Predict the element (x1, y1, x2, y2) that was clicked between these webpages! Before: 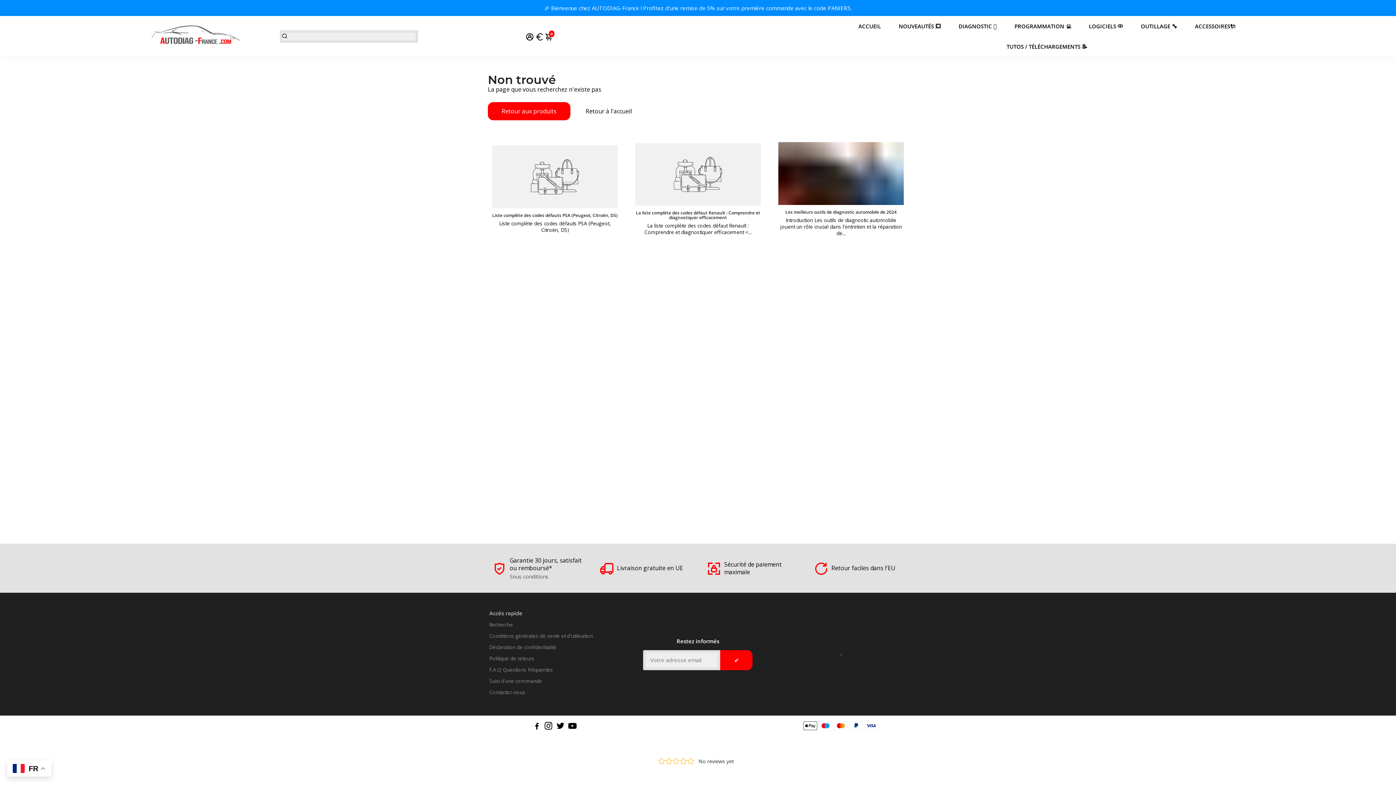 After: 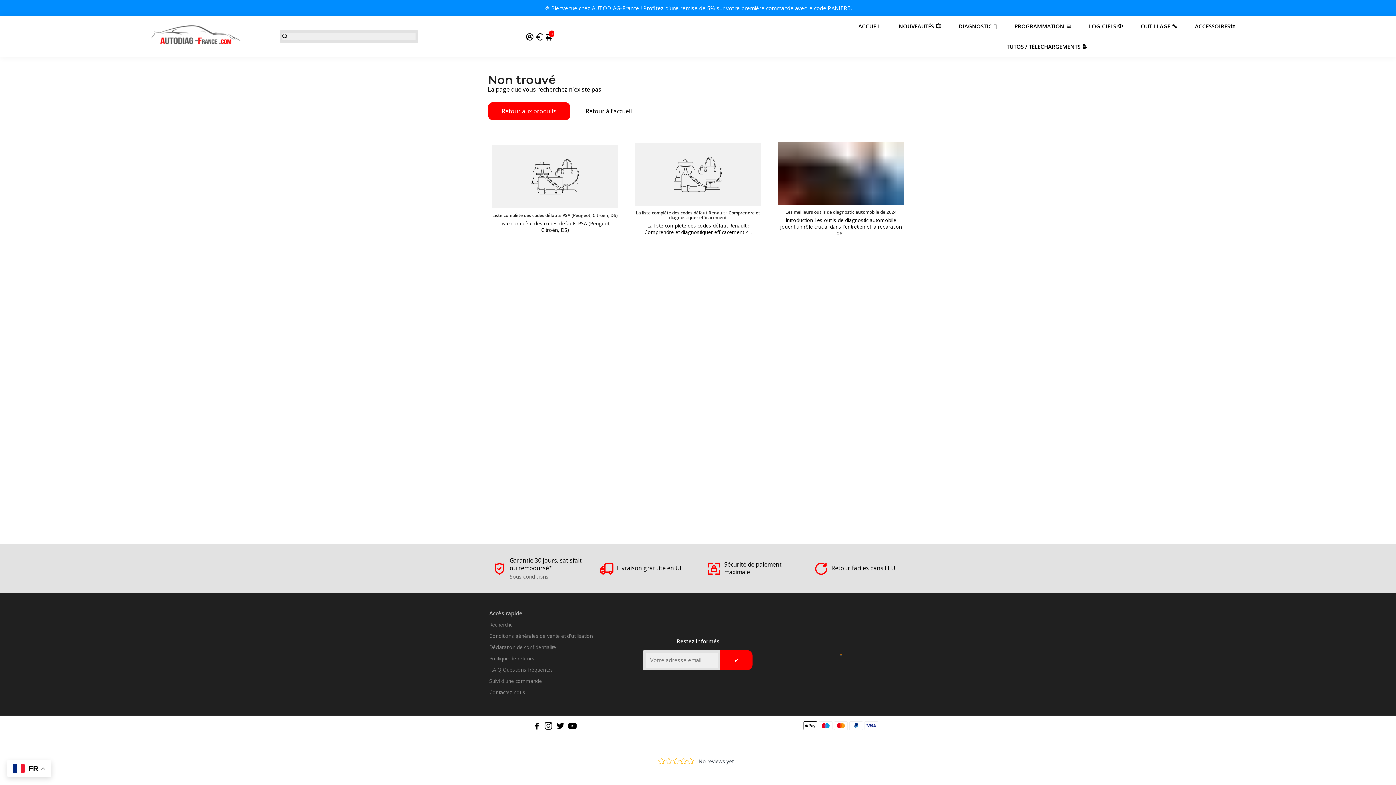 Action: bbox: (568, 723, 577, 730)